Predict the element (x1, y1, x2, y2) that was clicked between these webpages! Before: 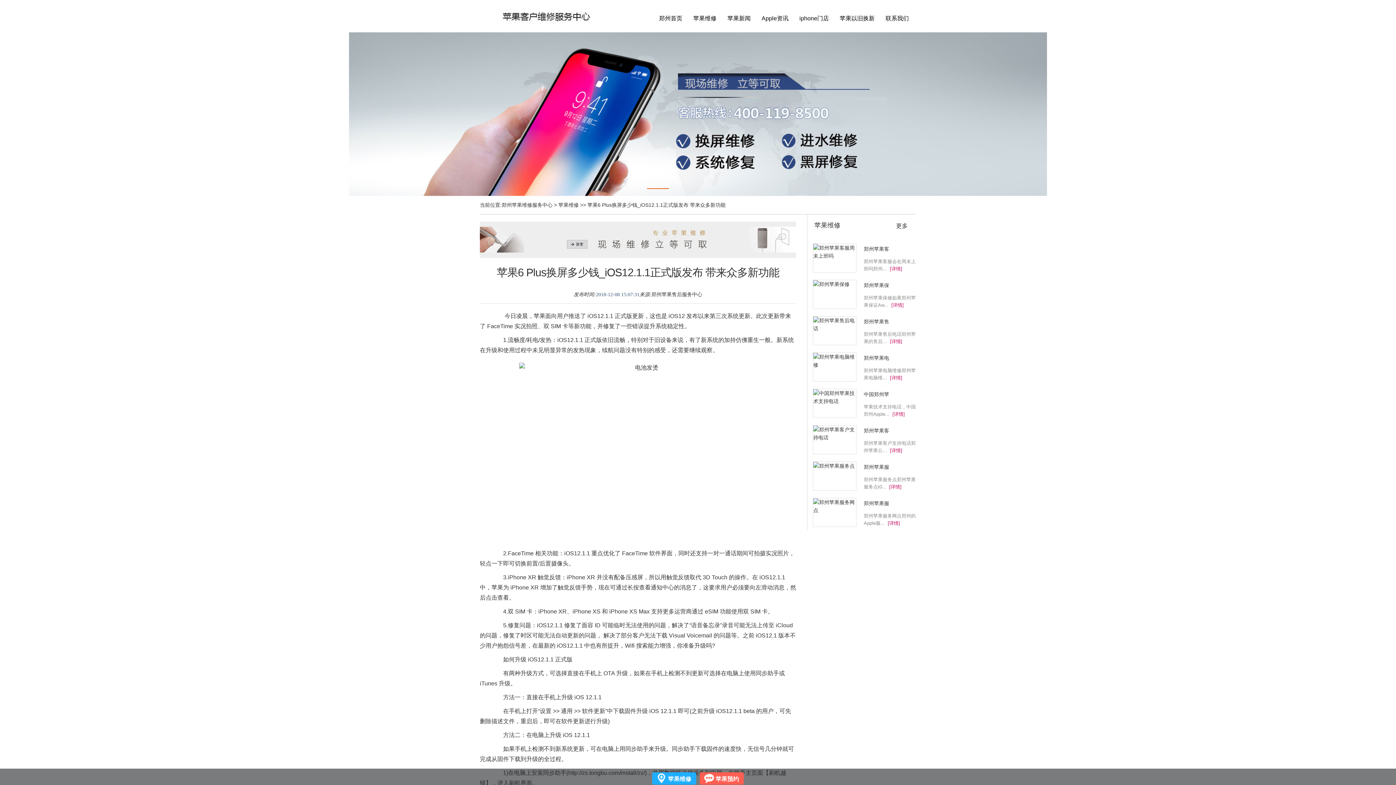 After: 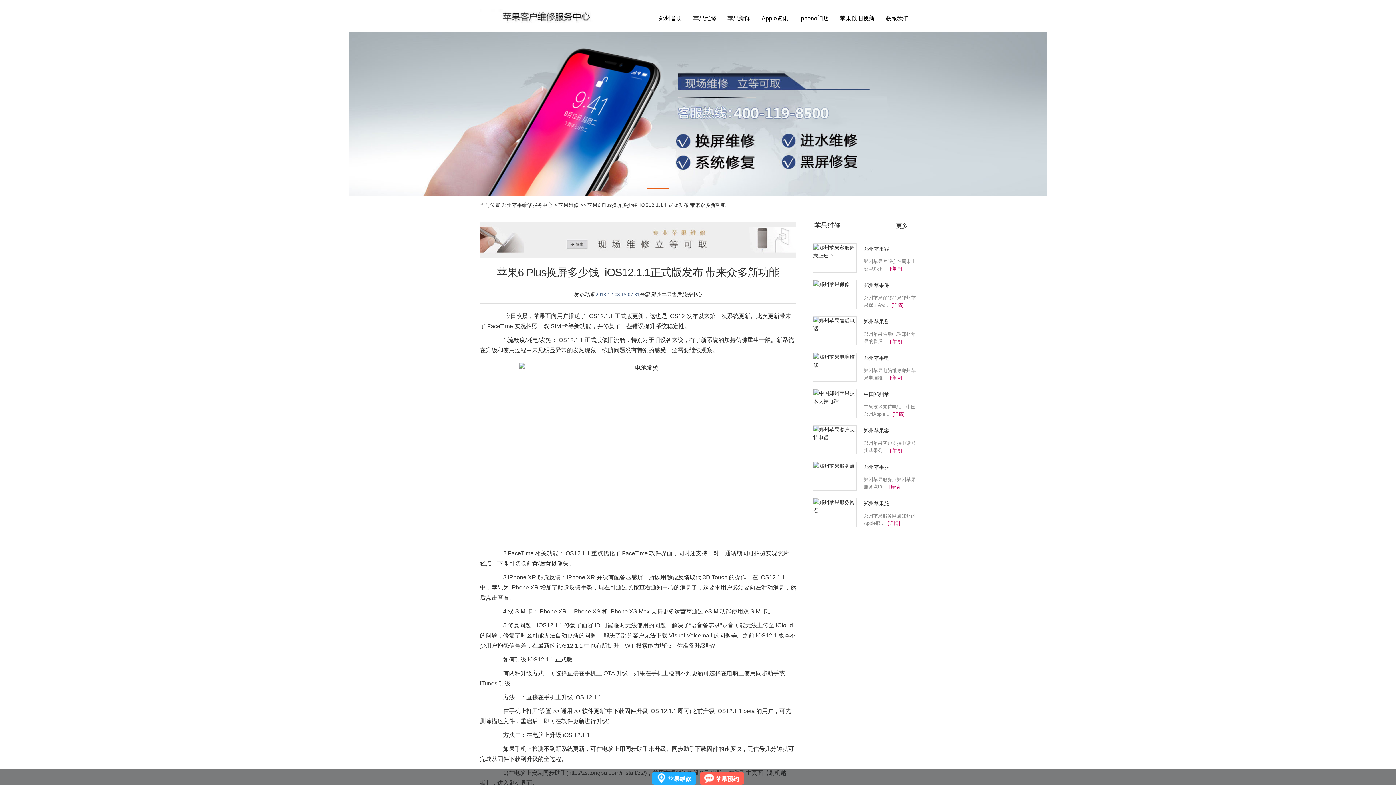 Action: bbox: (890, 338, 902, 344) label: [详情]